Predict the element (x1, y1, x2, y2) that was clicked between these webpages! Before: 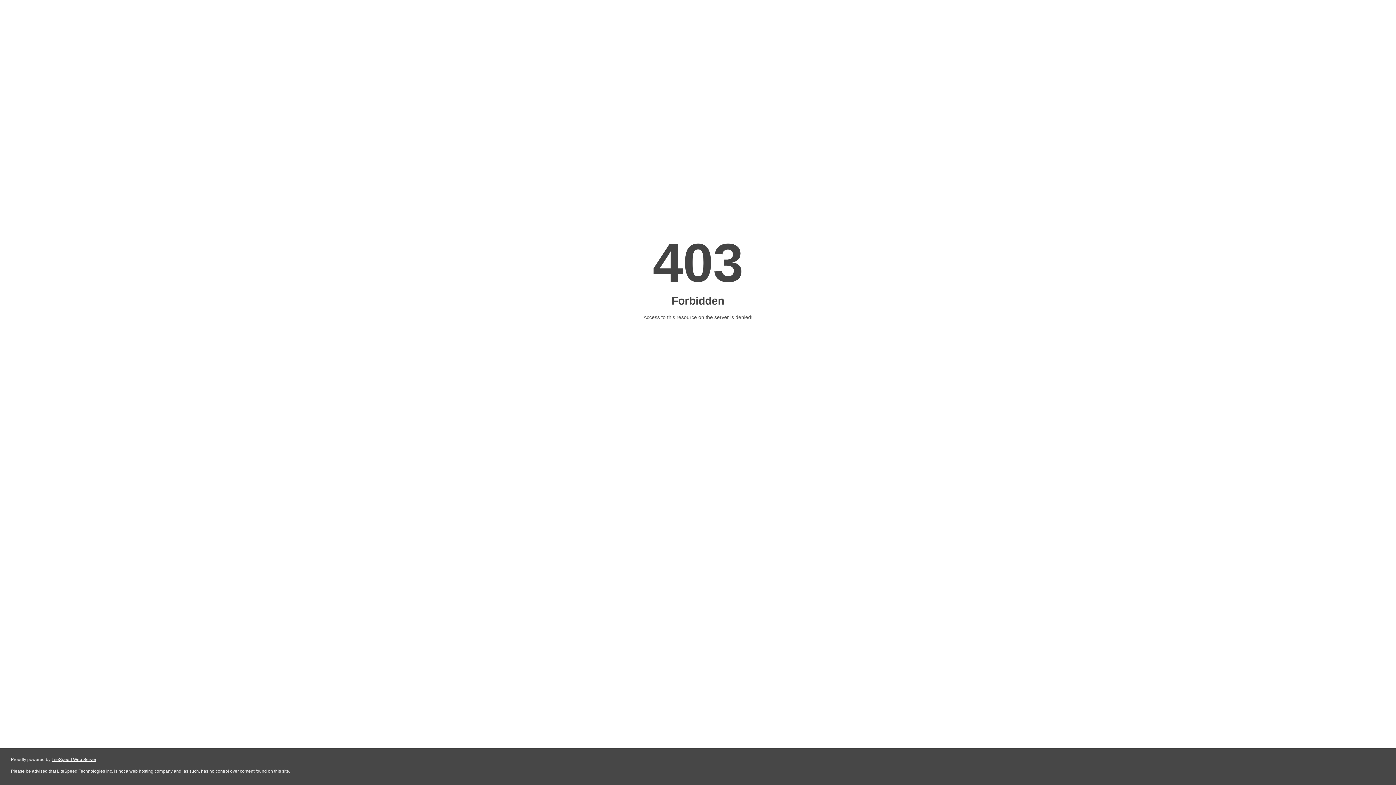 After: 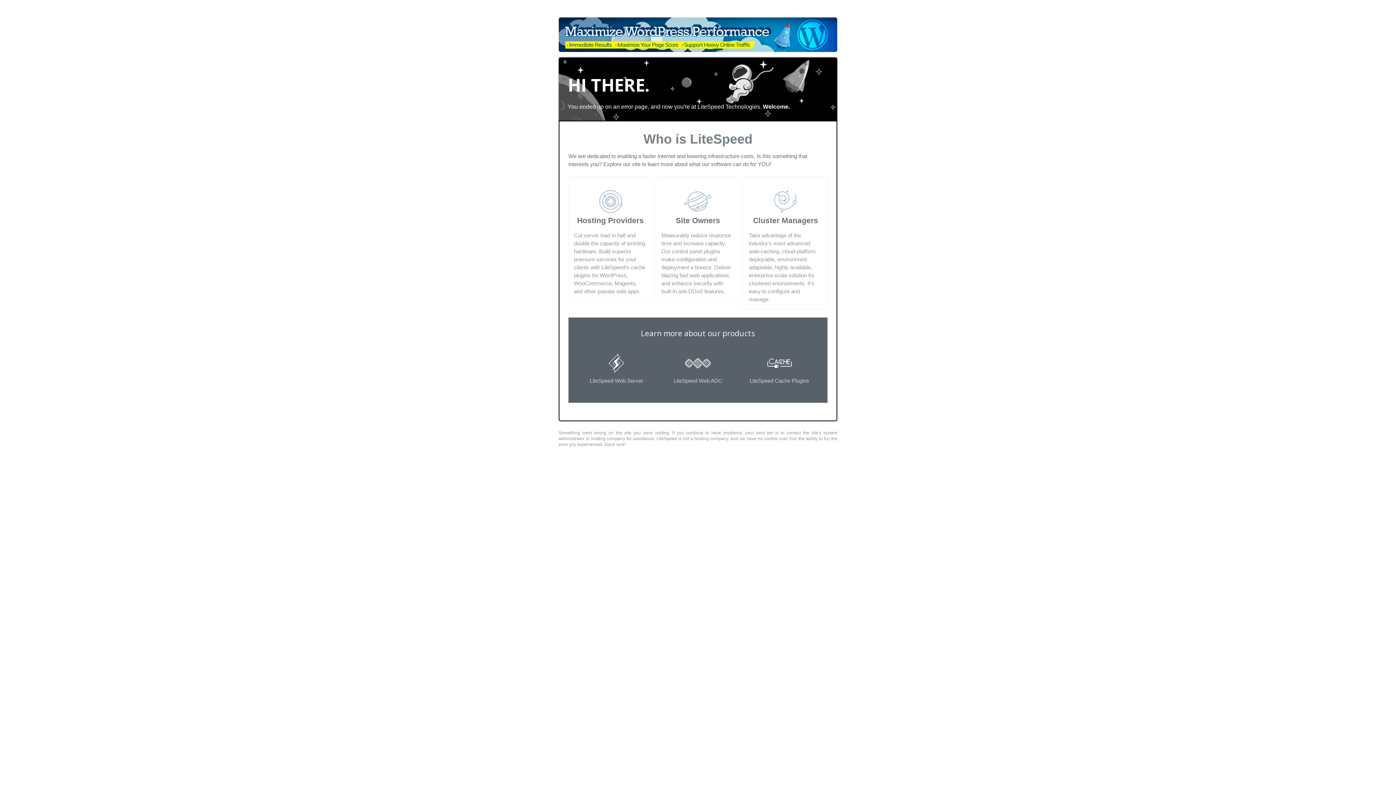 Action: label: LiteSpeed Web Server bbox: (51, 757, 96, 762)